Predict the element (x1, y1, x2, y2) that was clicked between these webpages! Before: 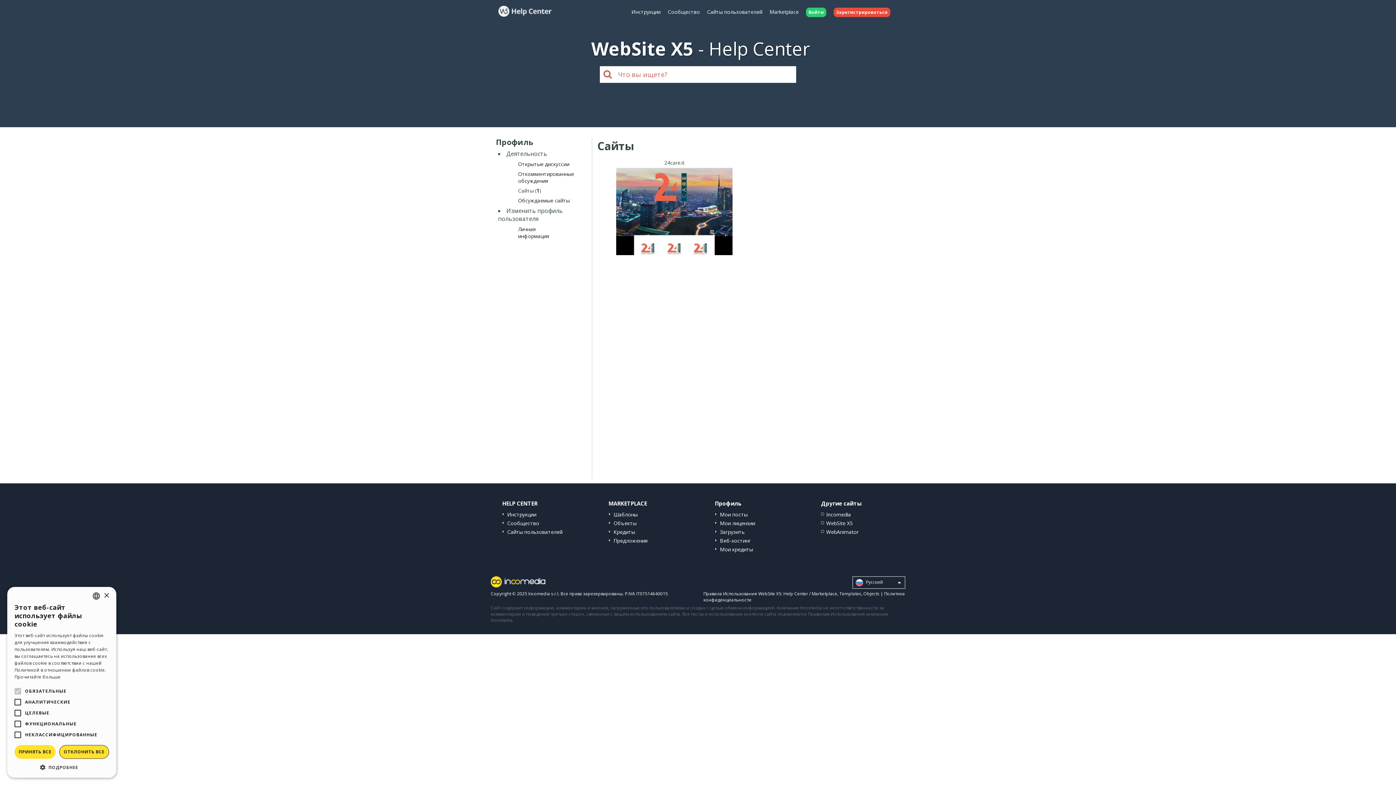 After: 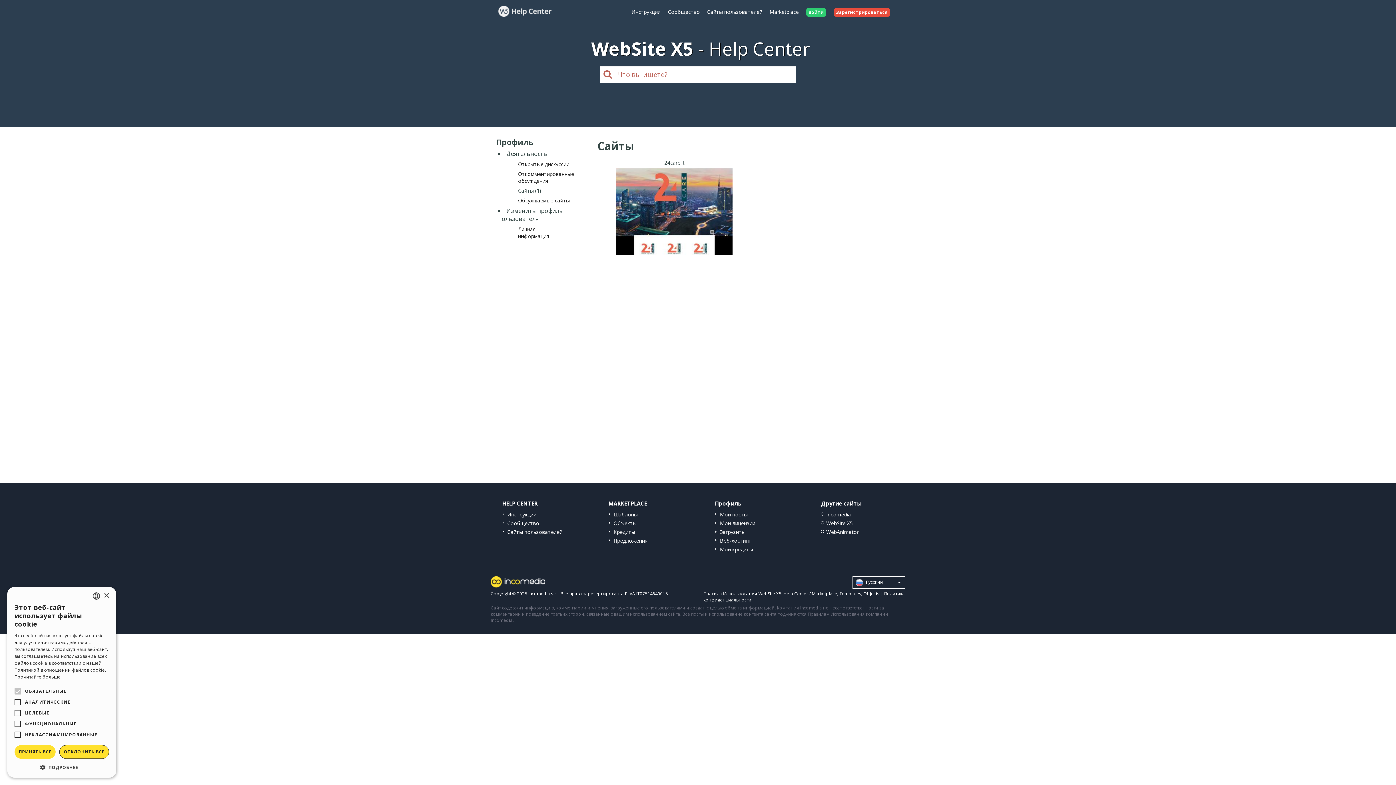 Action: bbox: (863, 590, 879, 597) label: Objects